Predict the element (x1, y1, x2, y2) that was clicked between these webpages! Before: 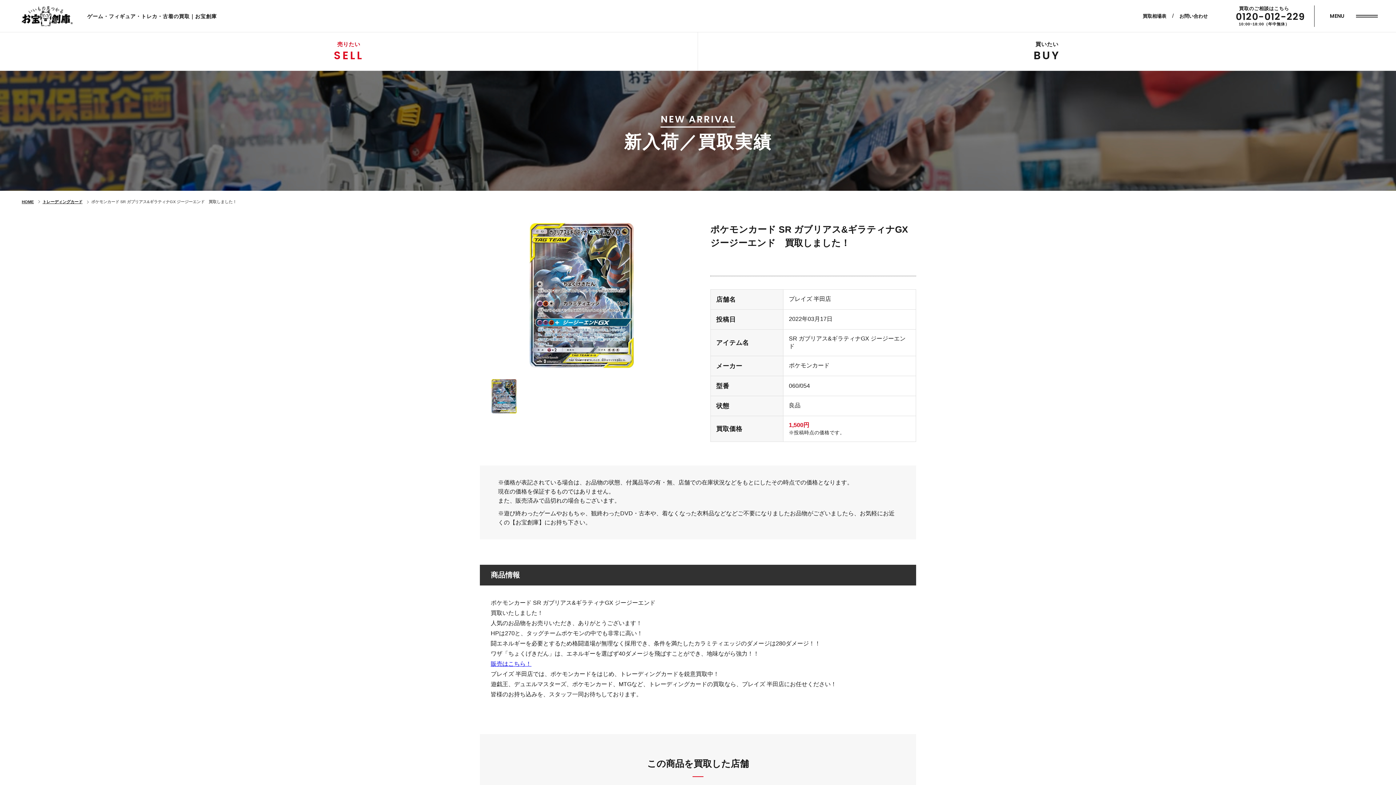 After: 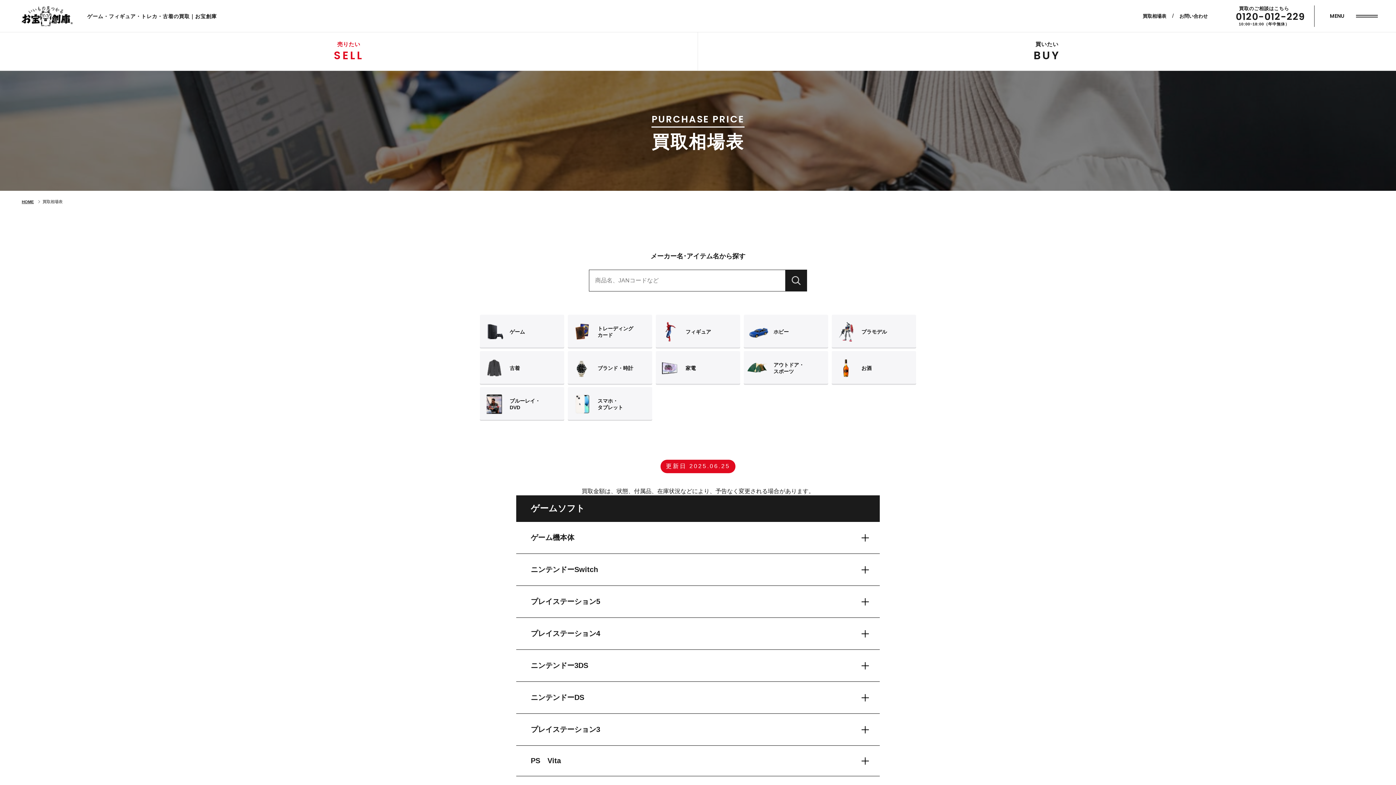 Action: bbox: (1143, 13, 1166, 18) label: 買取相場表